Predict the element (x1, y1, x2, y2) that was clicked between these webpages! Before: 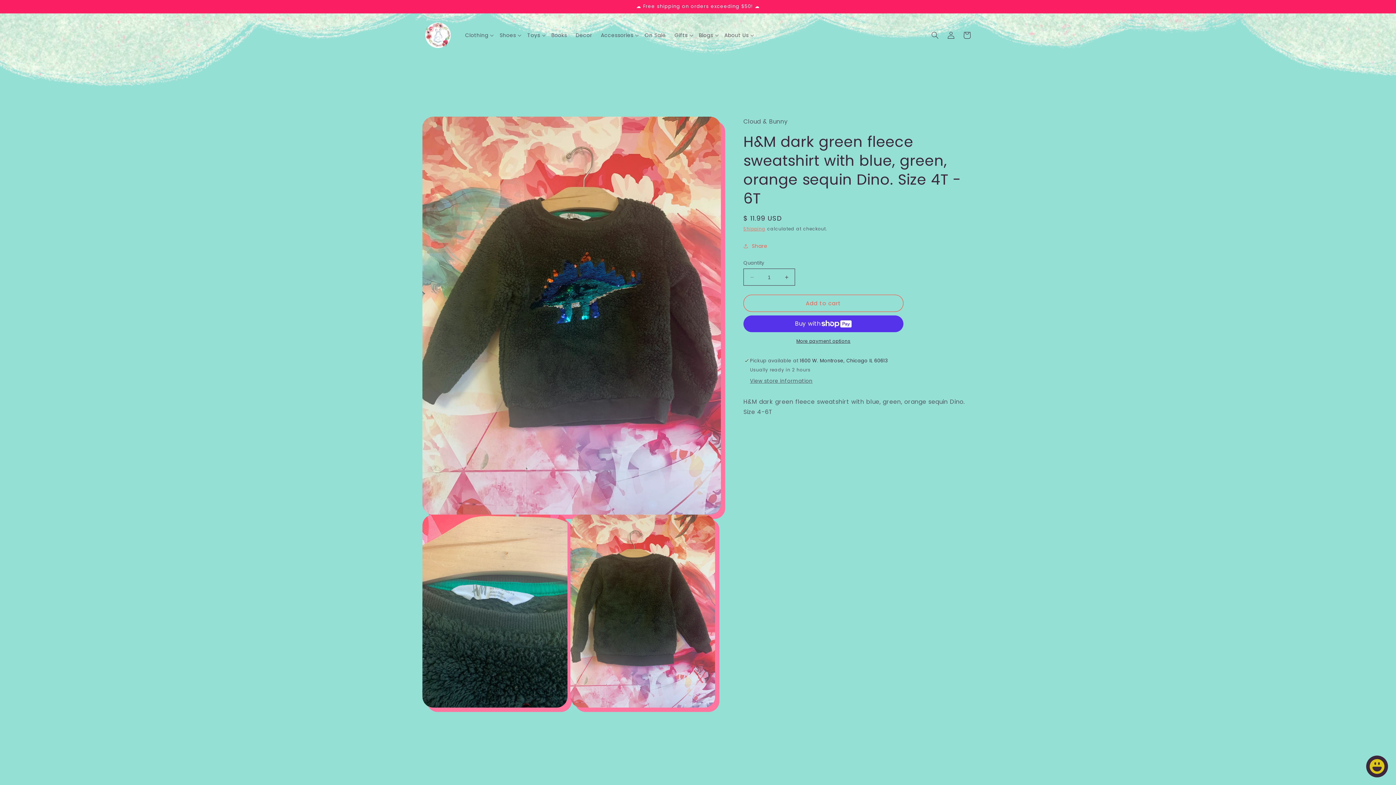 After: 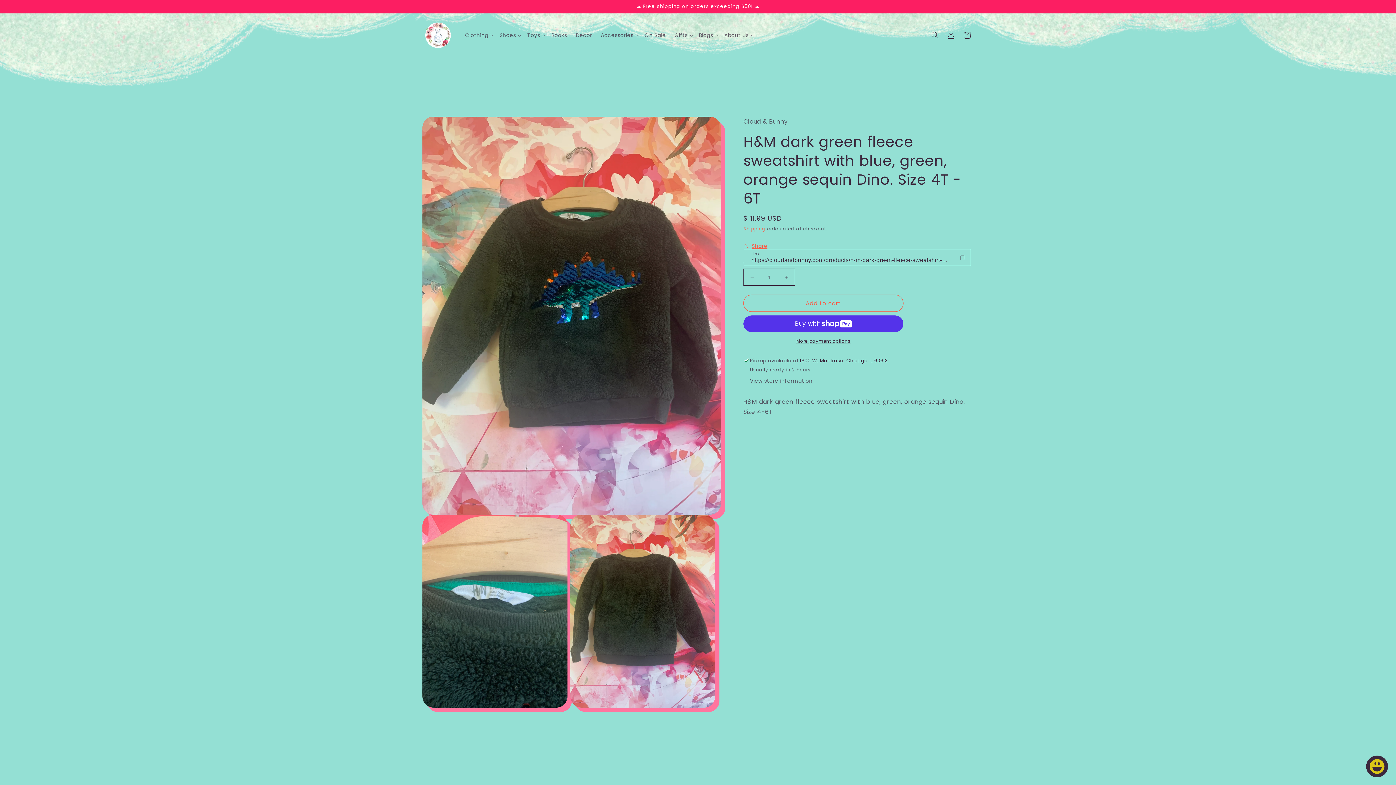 Action: bbox: (743, 238, 767, 254) label: Share